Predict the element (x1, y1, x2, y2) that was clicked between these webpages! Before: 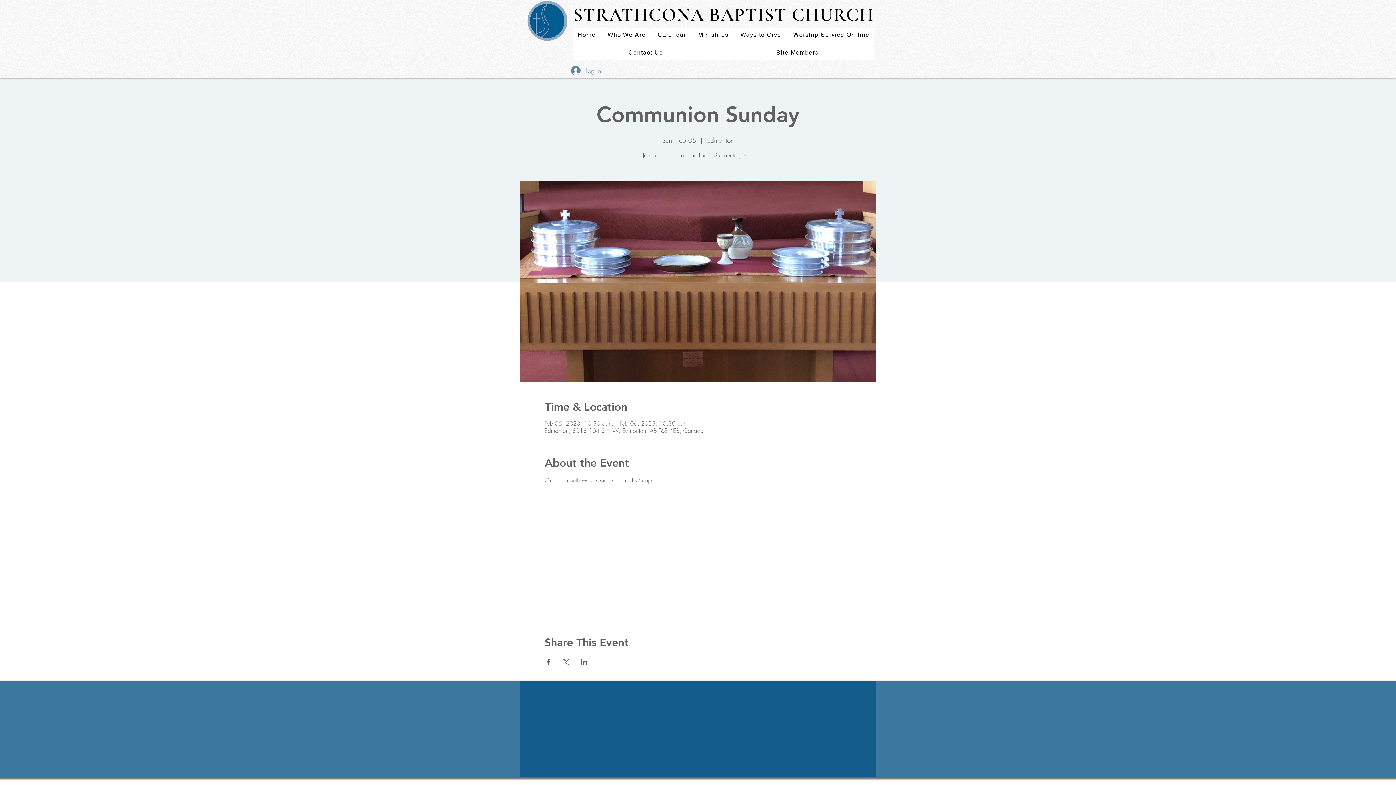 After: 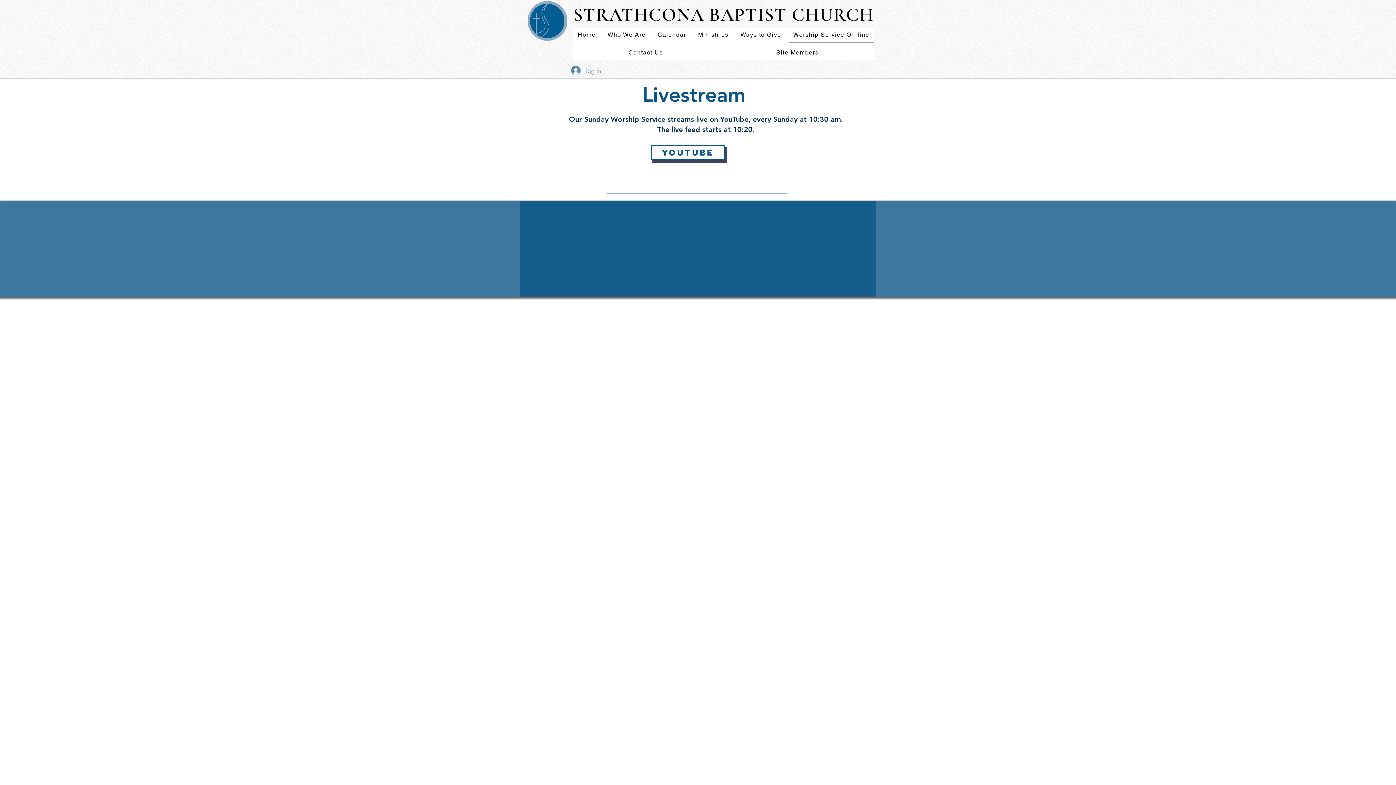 Action: label: Worship Service On-line bbox: (788, 27, 874, 42)